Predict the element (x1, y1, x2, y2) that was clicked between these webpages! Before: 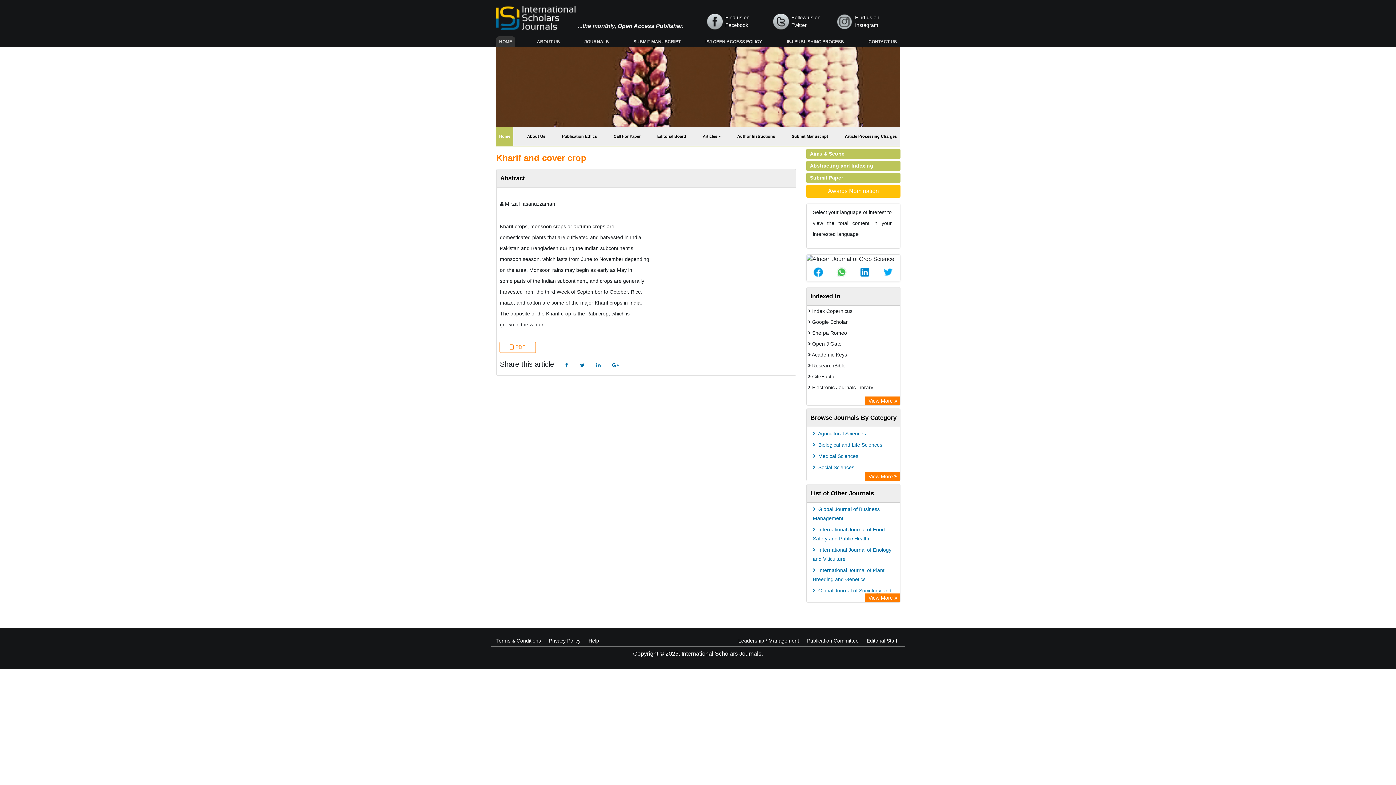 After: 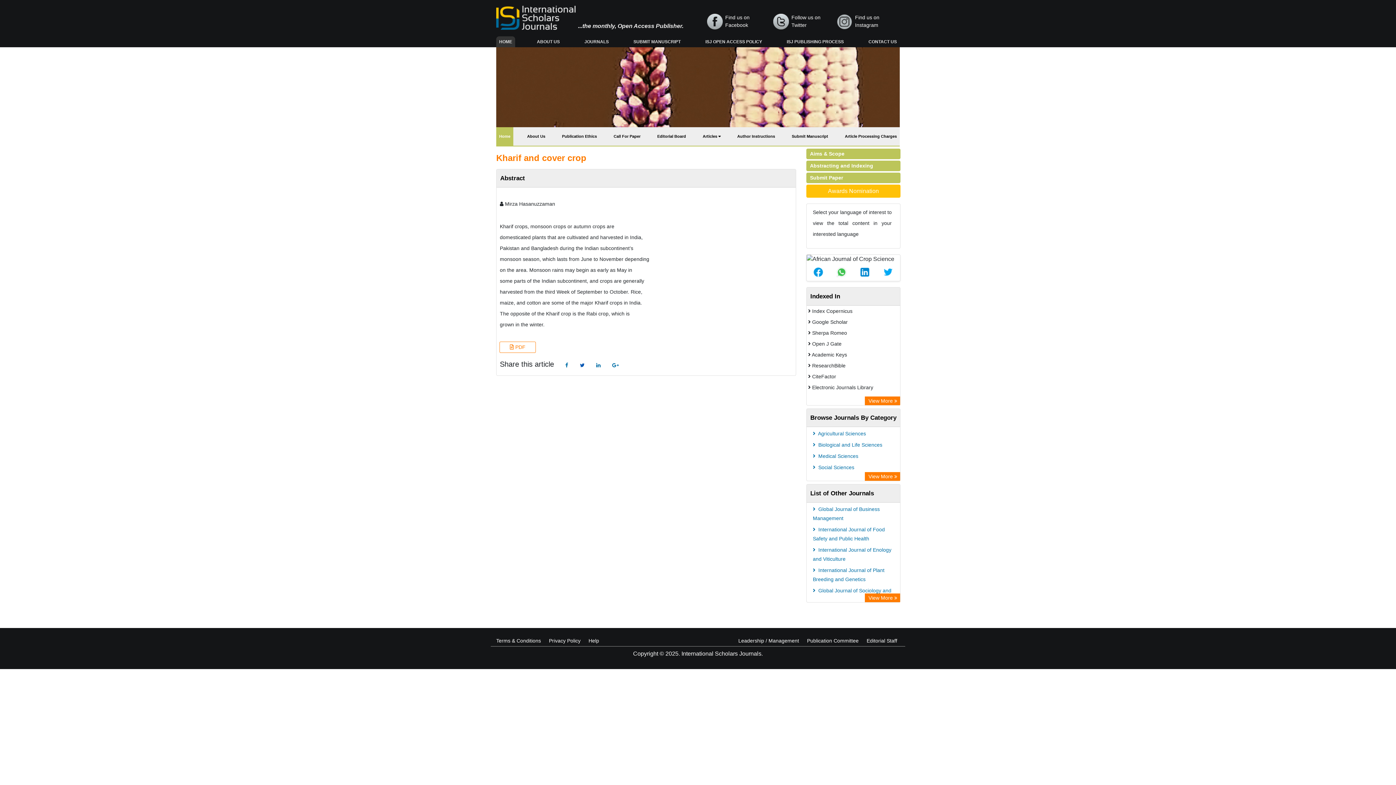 Action: bbox: (574, 358, 590, 372)